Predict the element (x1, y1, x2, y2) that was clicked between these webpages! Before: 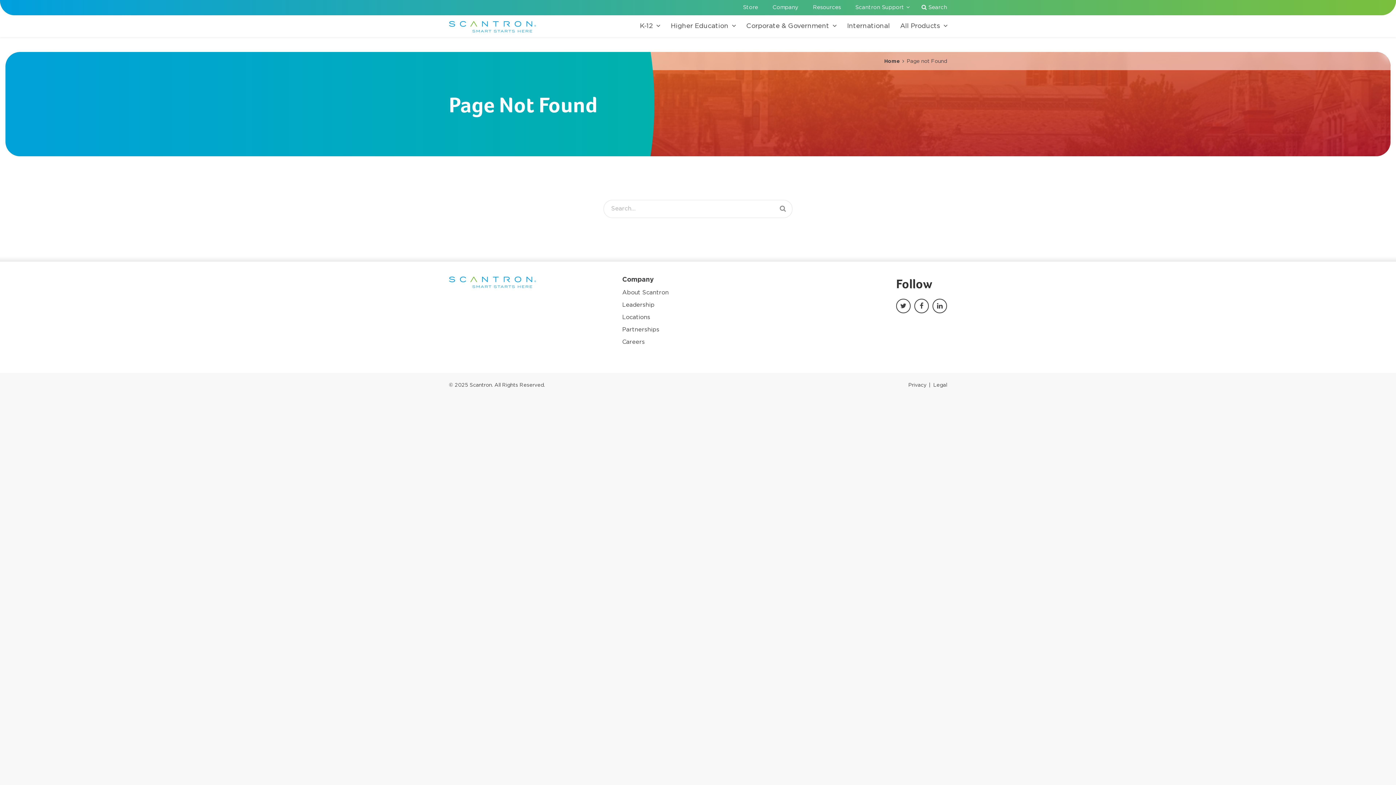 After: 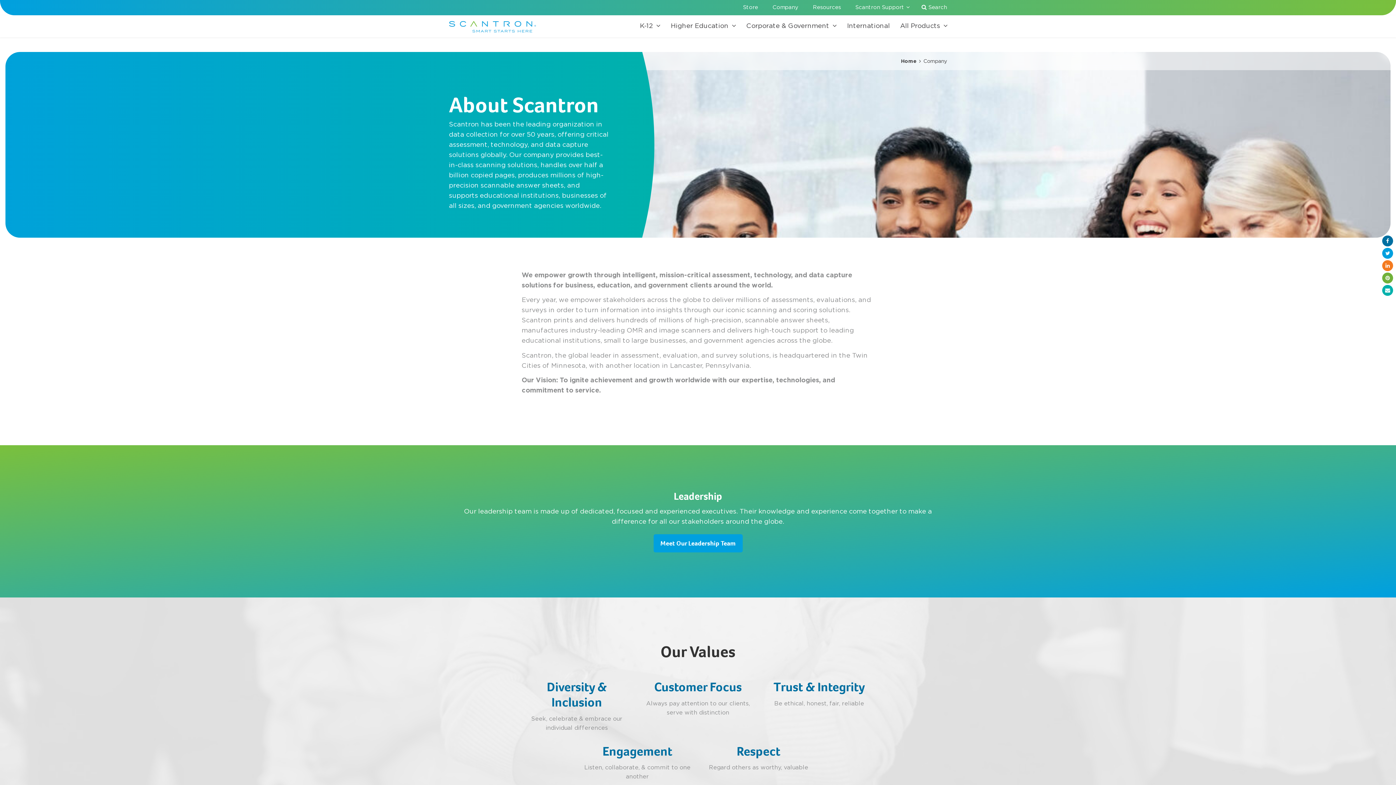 Action: bbox: (765, 0, 805, 15) label: Company